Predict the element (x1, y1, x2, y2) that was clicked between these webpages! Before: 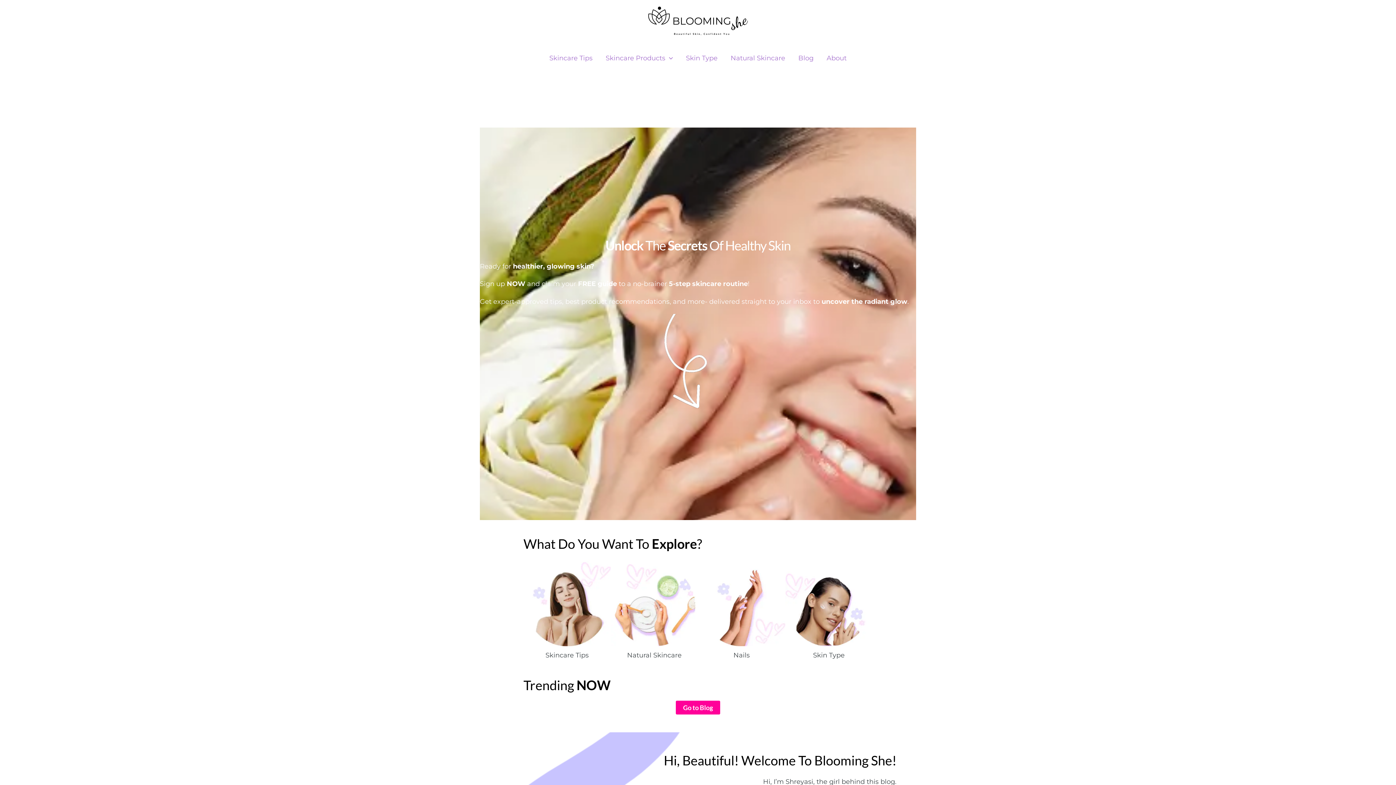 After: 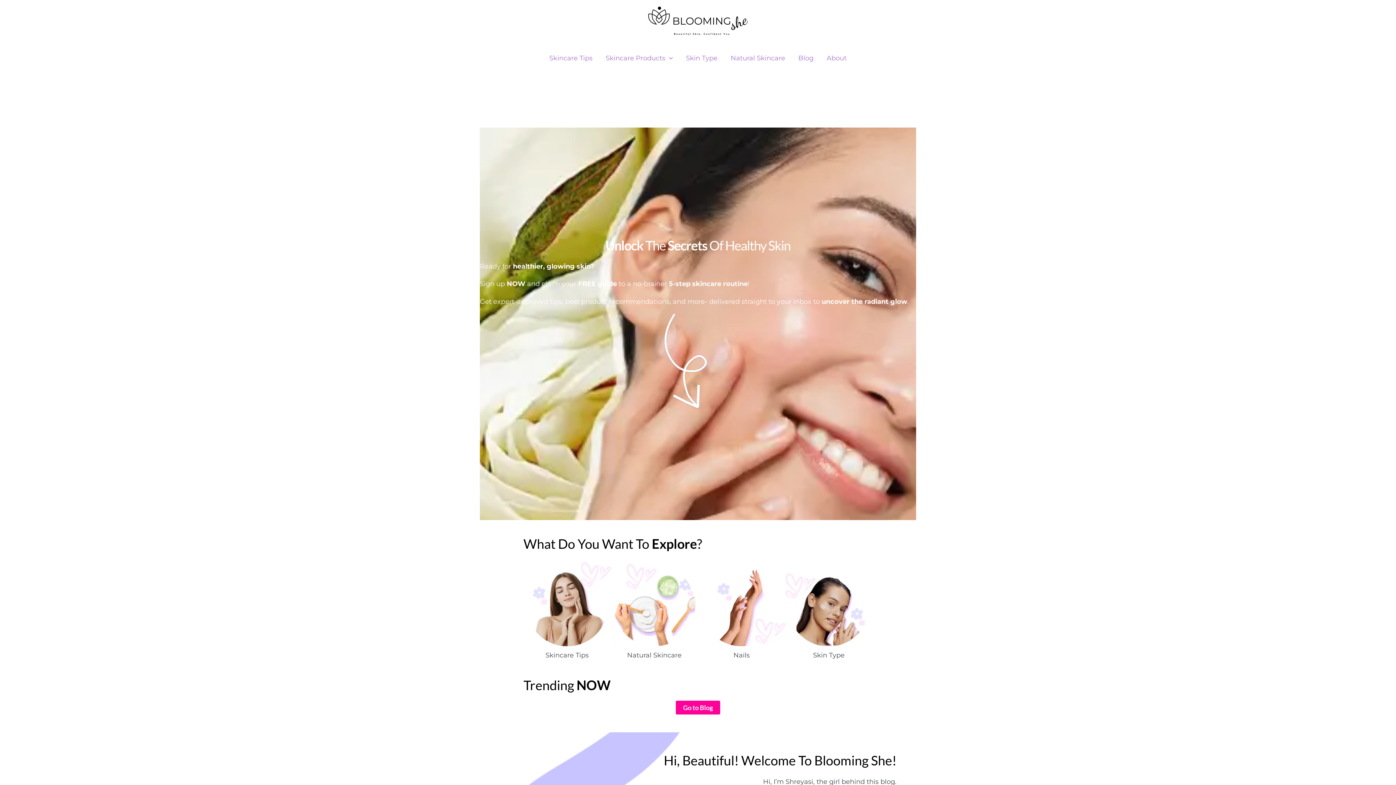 Action: bbox: (642, 18, 754, 26)